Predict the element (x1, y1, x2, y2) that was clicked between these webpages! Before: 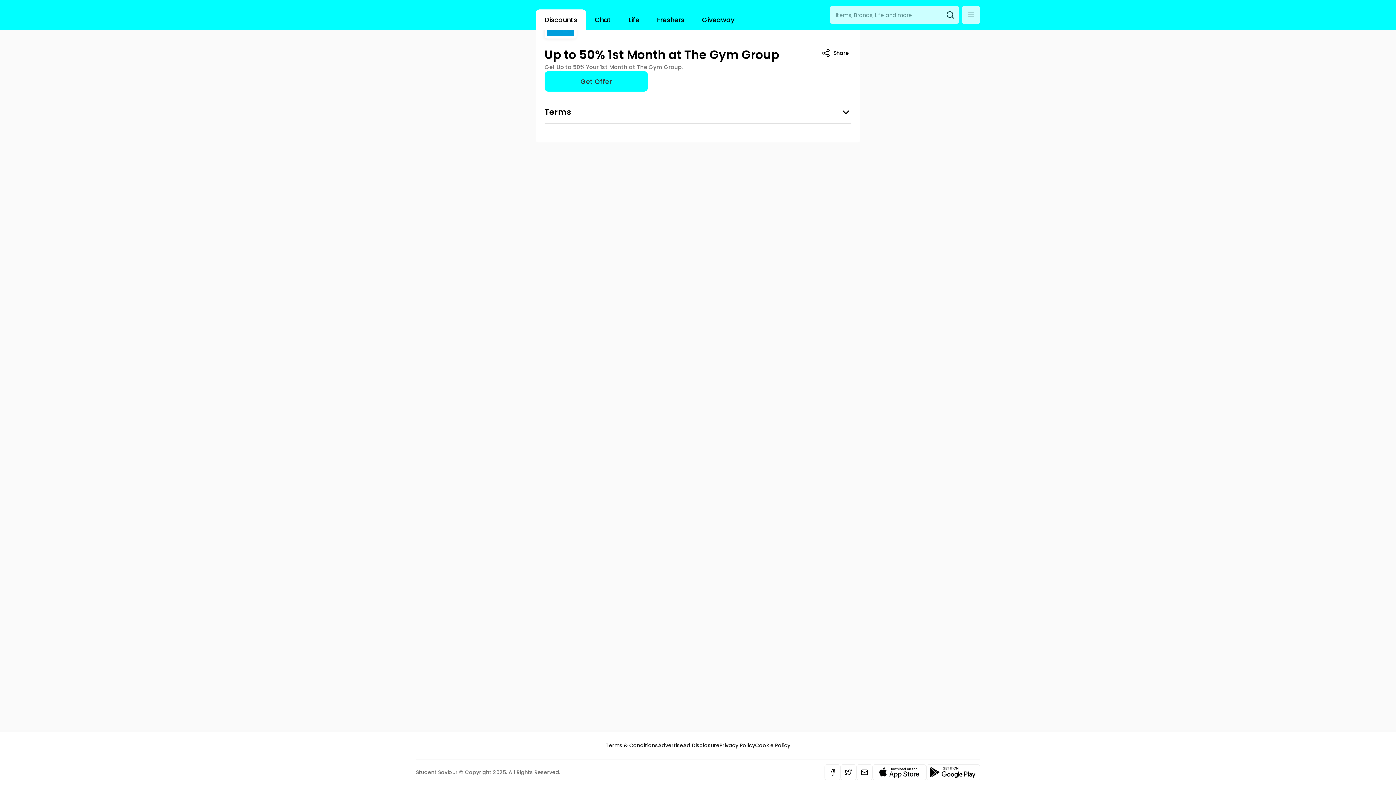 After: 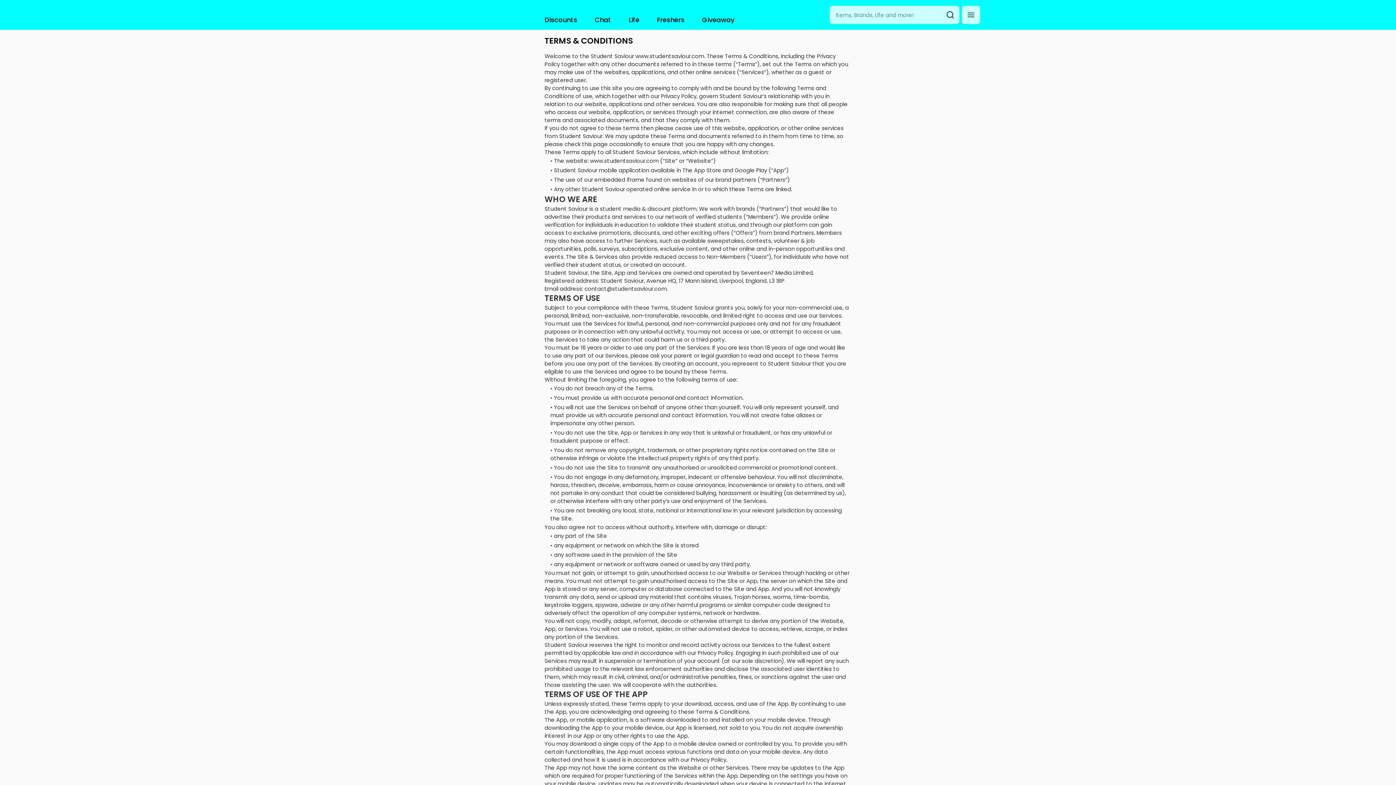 Action: bbox: (605, 741, 658, 750) label: Terms & Conditions